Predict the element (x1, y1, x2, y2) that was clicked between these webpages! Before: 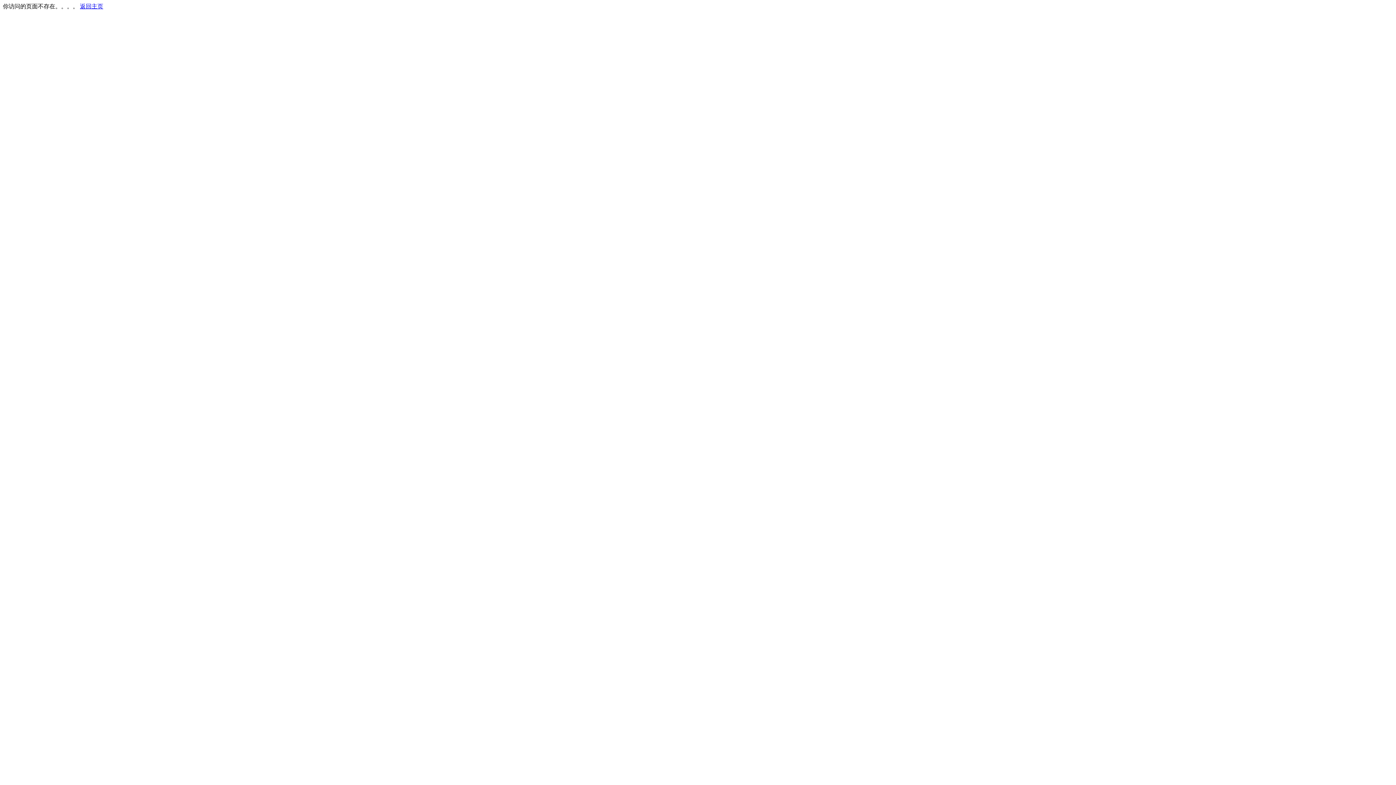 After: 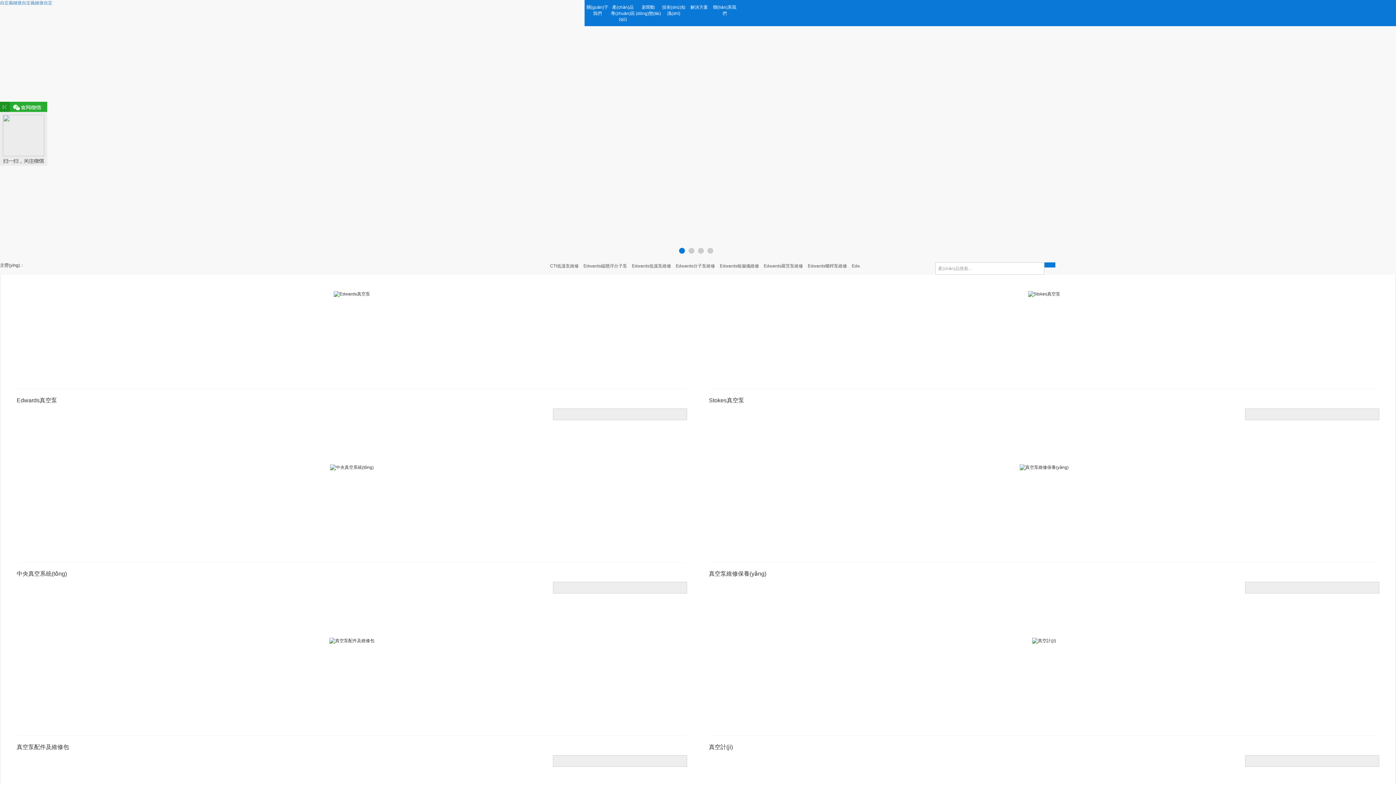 Action: bbox: (80, 3, 103, 9) label: 返回主页